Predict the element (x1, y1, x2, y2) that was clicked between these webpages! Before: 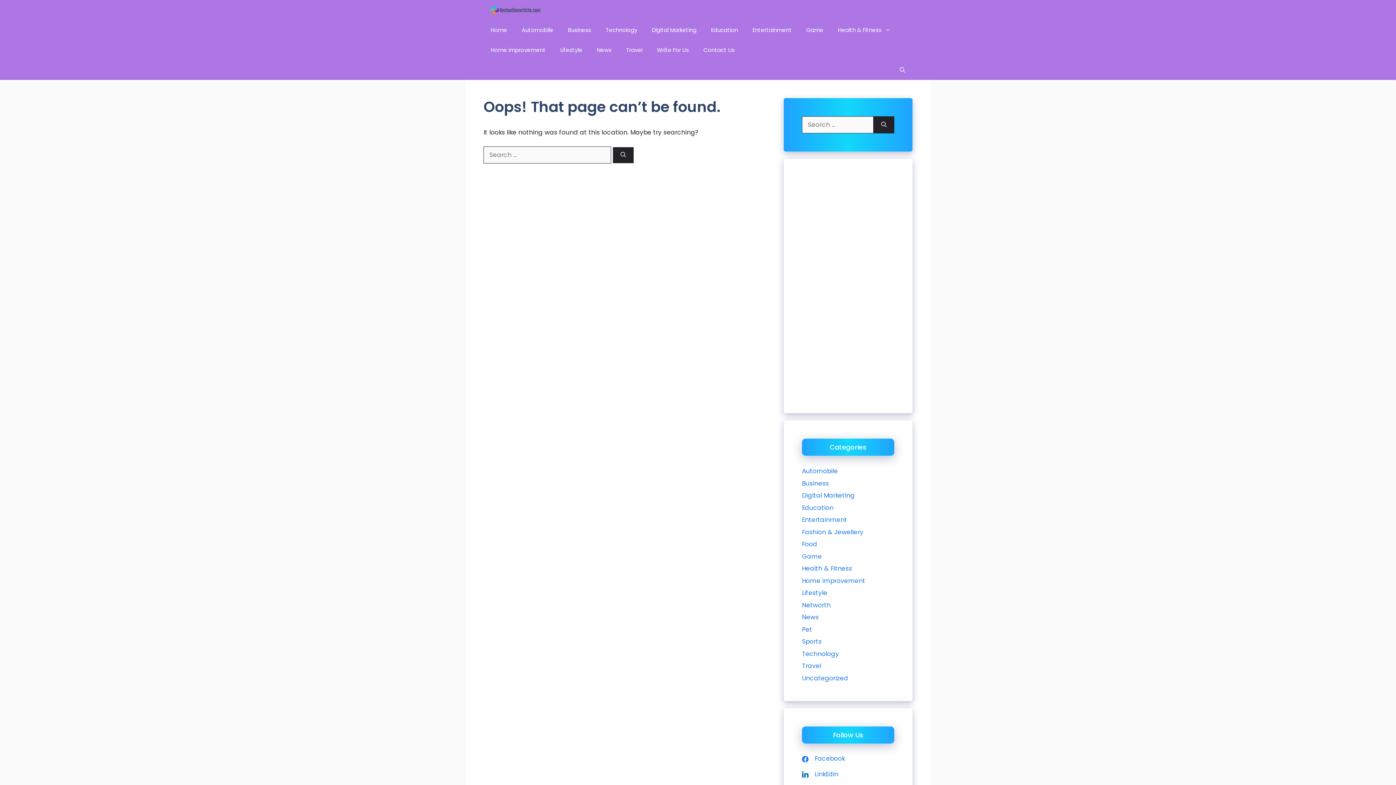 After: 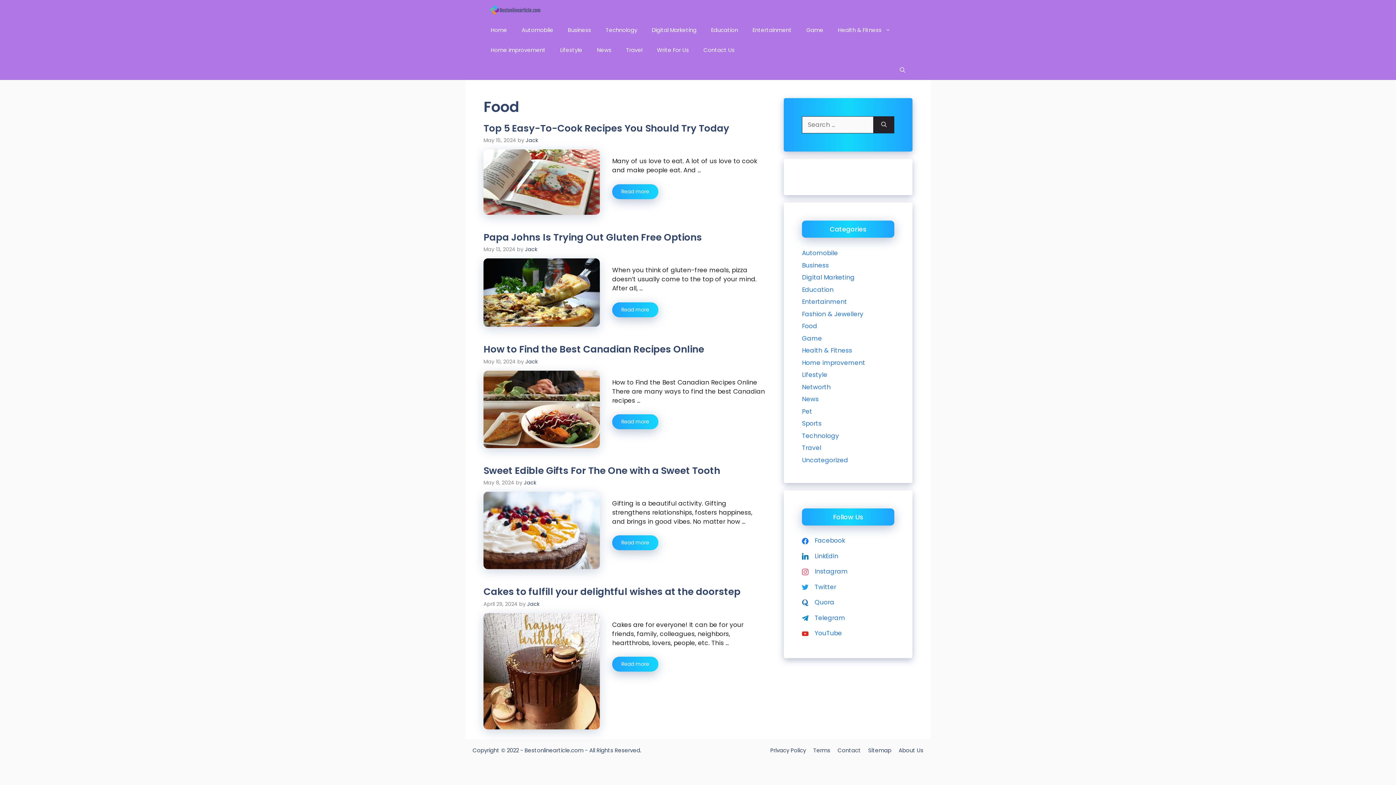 Action: bbox: (802, 540, 817, 548) label: Food